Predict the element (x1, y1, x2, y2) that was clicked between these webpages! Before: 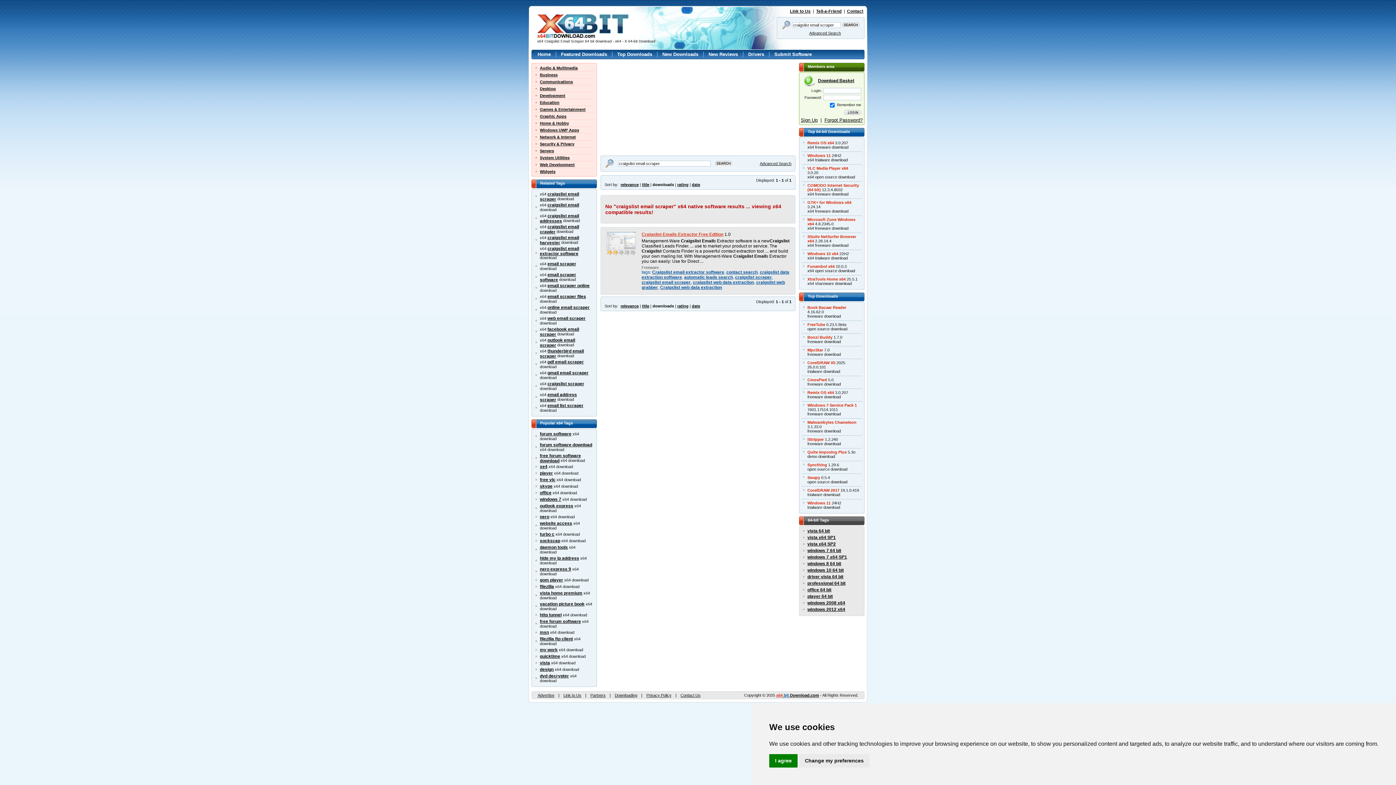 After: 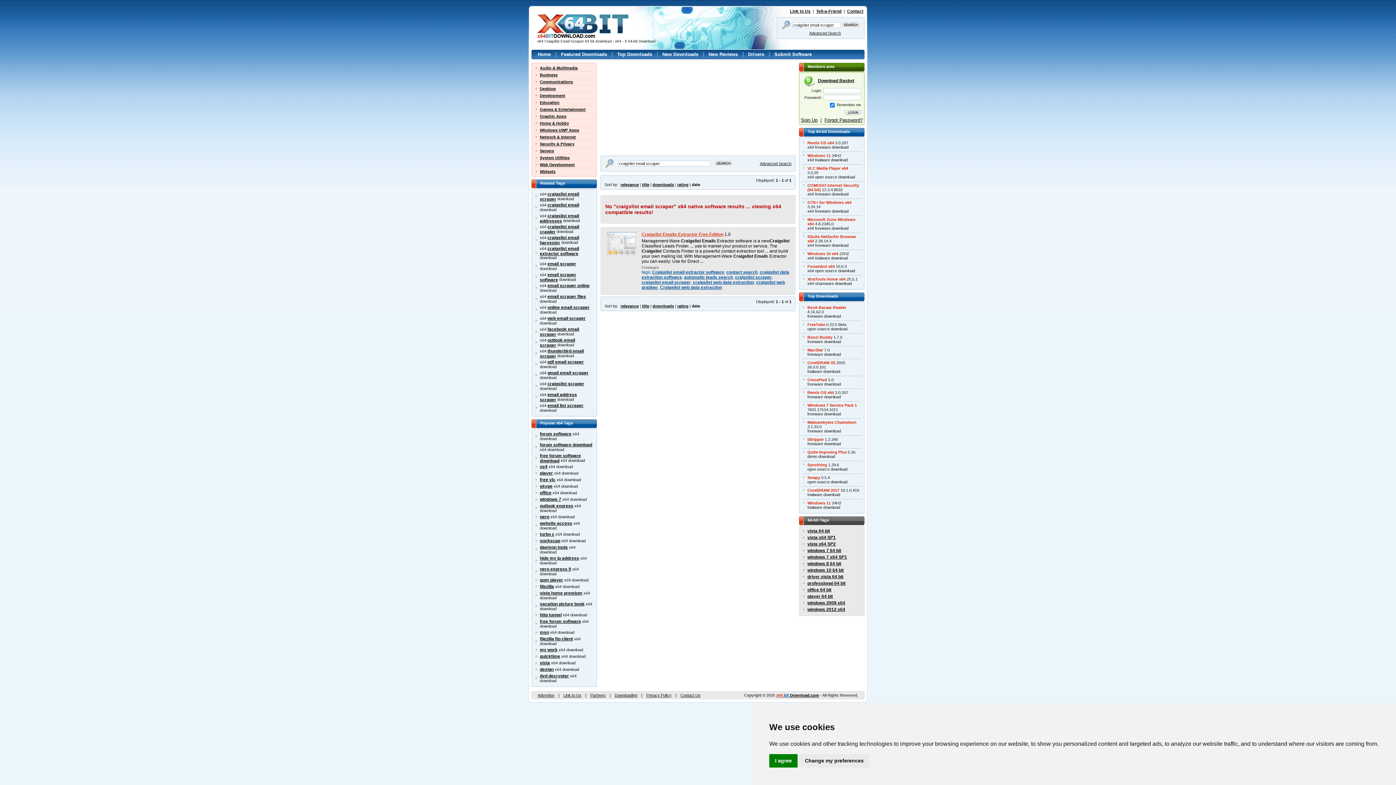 Action: label: date bbox: (692, 304, 700, 308)